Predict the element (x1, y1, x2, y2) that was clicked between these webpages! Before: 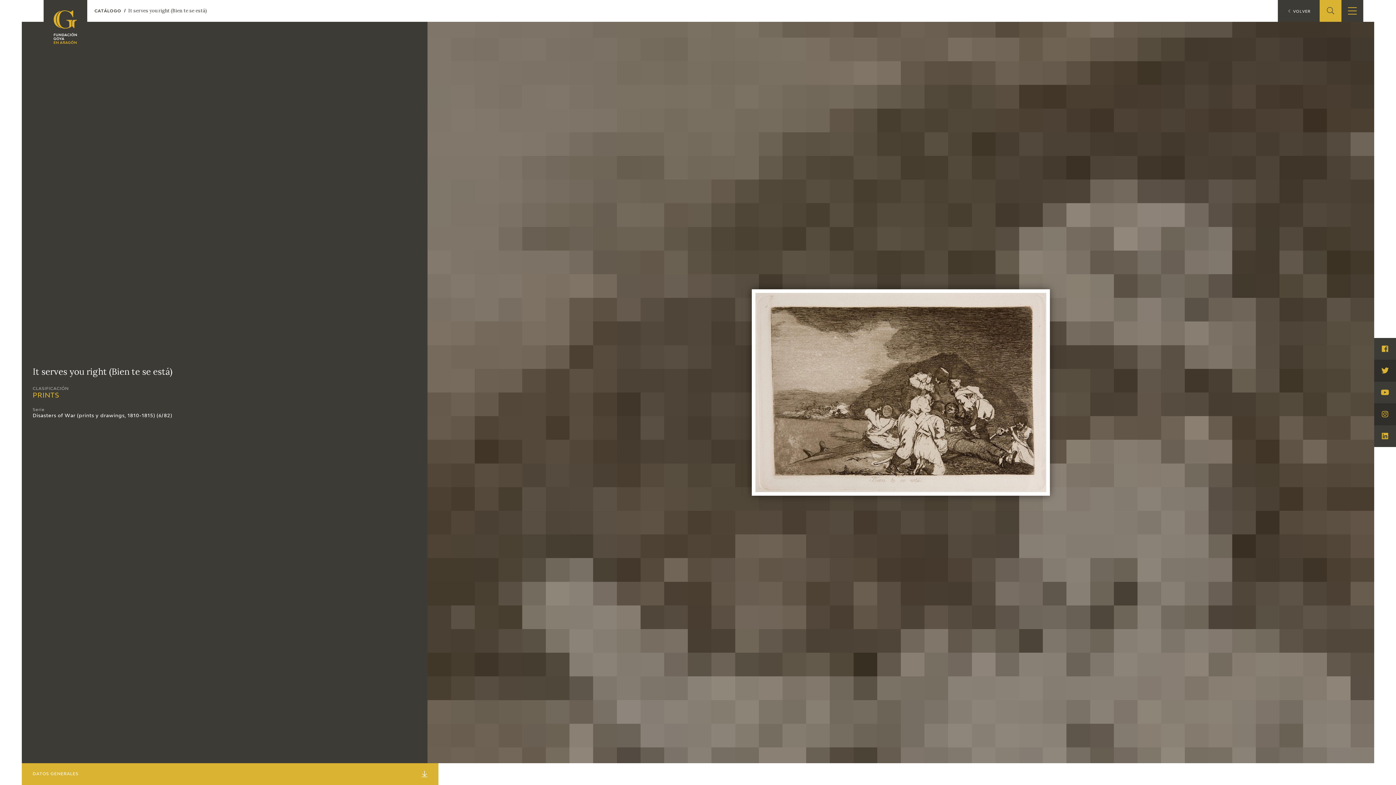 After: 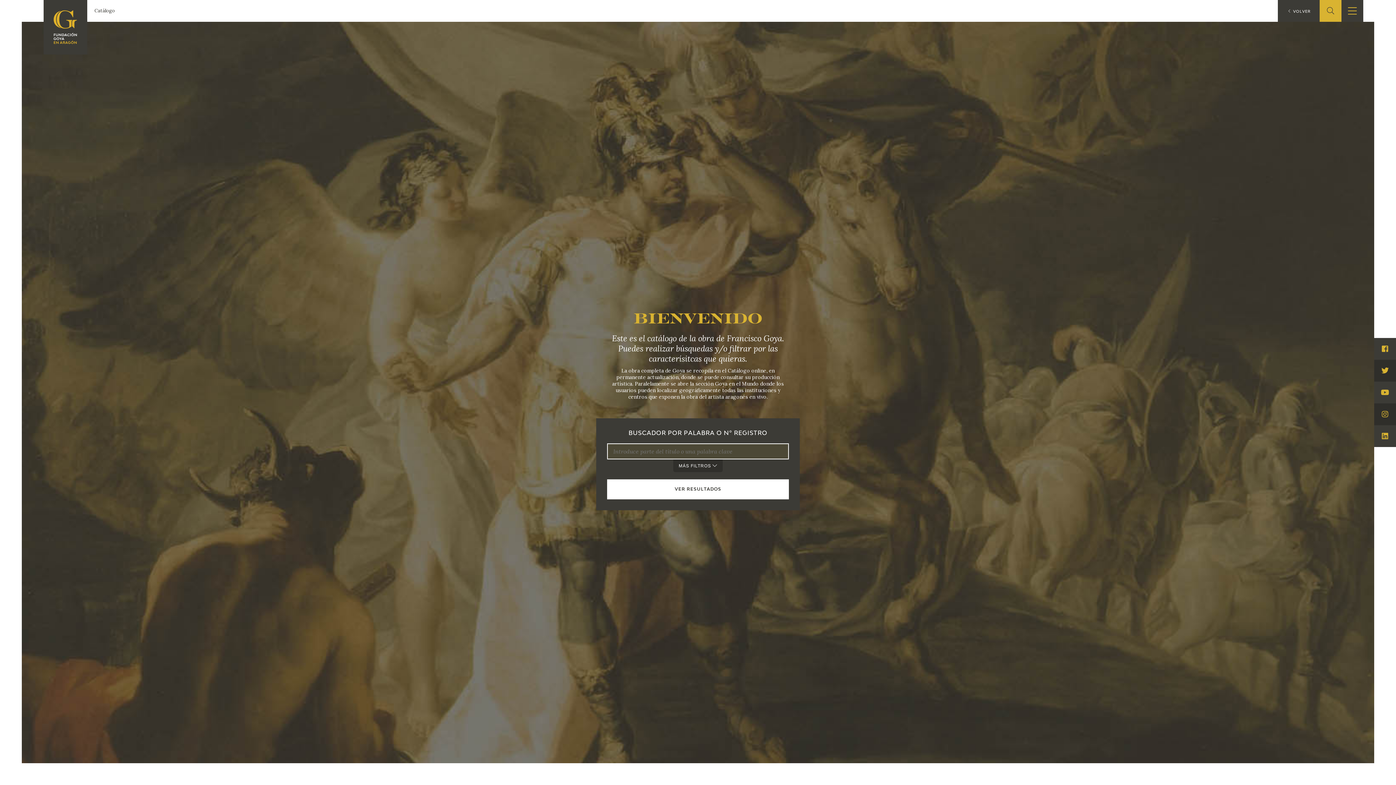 Action: bbox: (94, 6, 121, 15) label: CATÁLOGO